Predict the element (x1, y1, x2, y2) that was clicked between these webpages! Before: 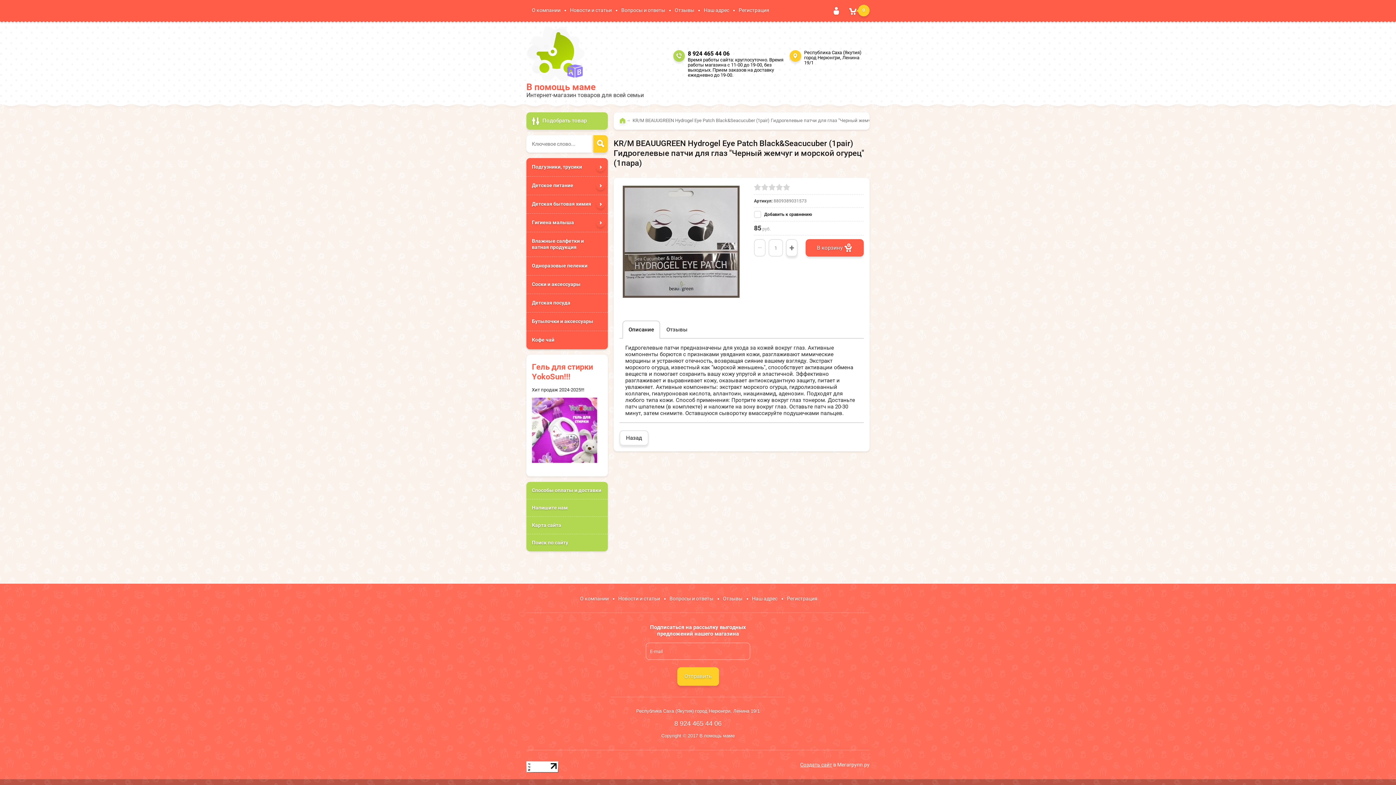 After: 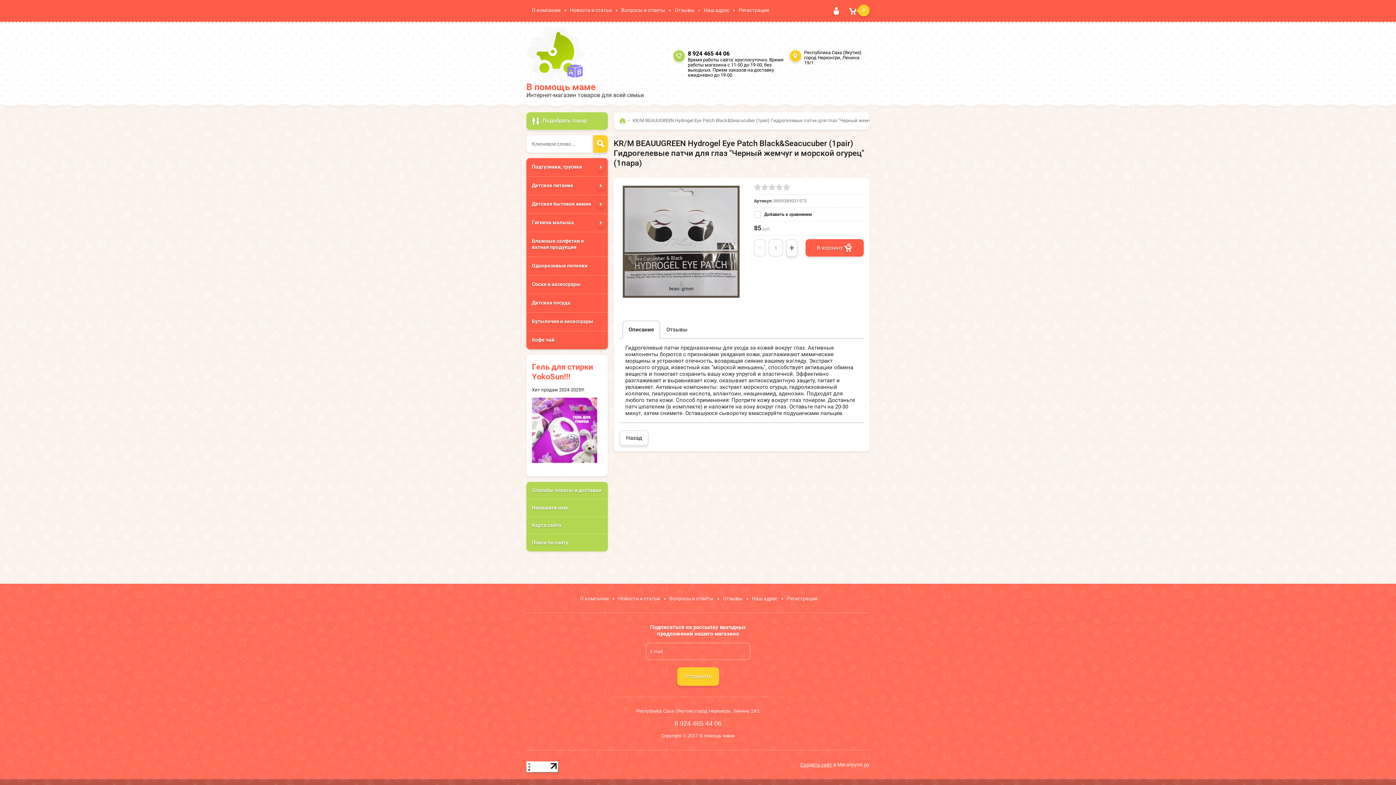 Action: label: 8 924 465 44 06 bbox: (674, 720, 721, 727)